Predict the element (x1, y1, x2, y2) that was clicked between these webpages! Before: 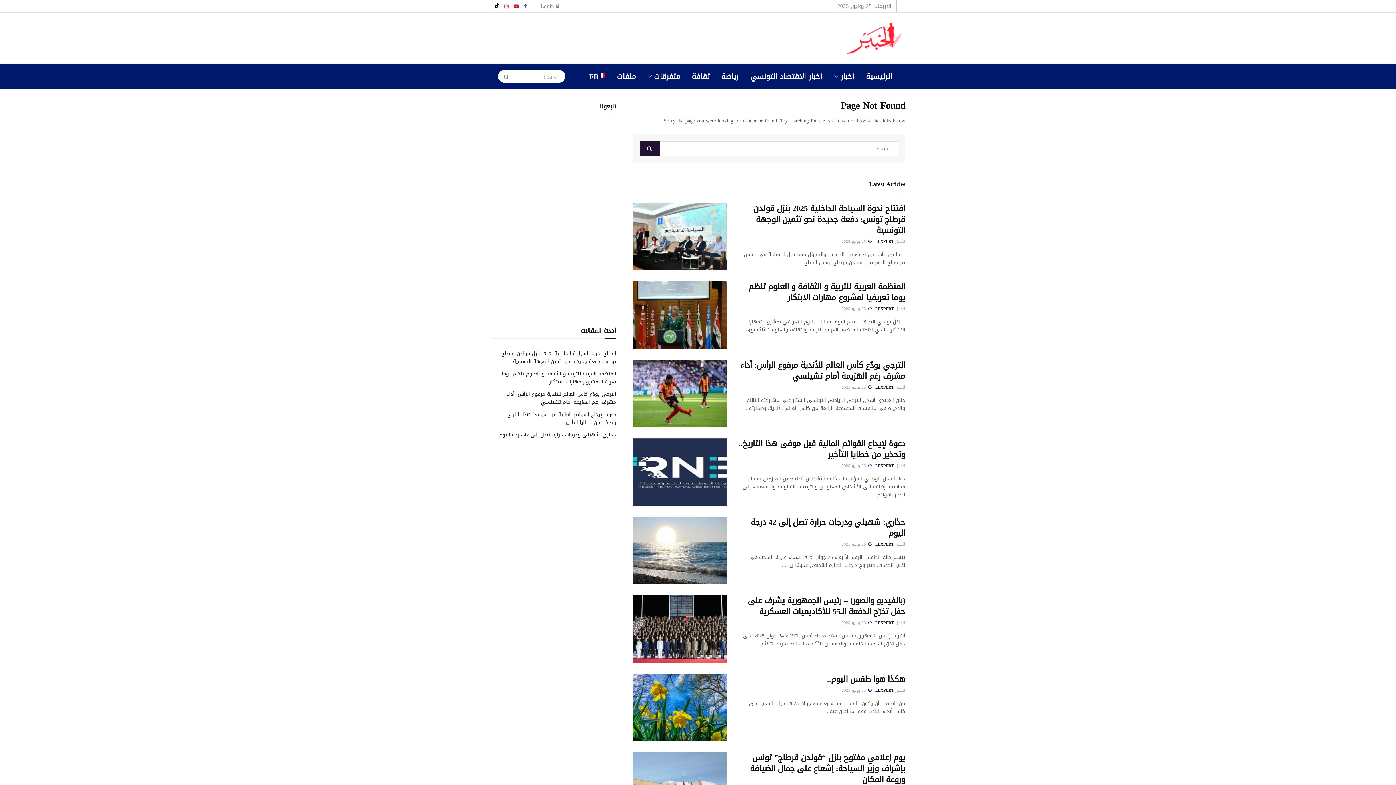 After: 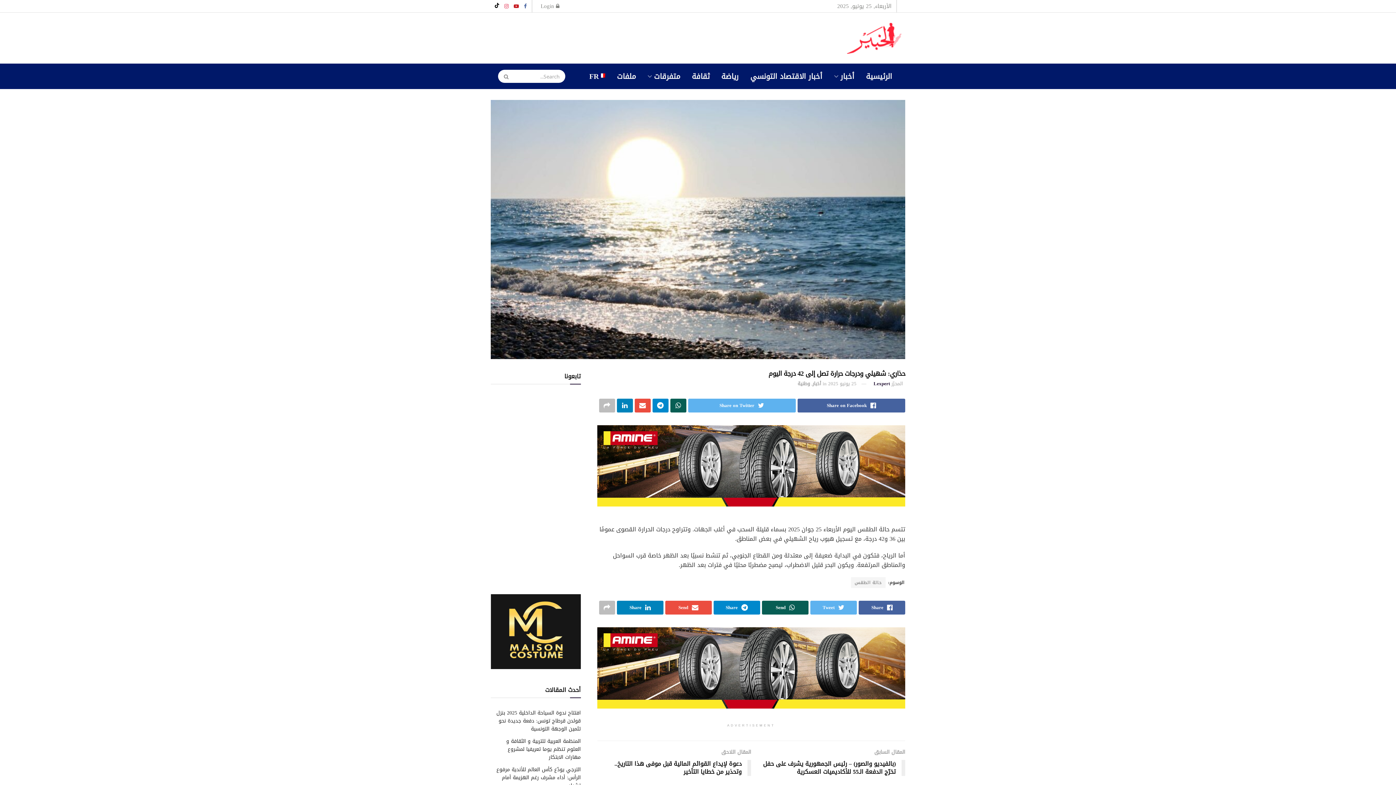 Action: bbox: (750, 514, 905, 541) label: حذاري: شهيلي ودرجات حرارة تصل إلى 42 درجة اليوم